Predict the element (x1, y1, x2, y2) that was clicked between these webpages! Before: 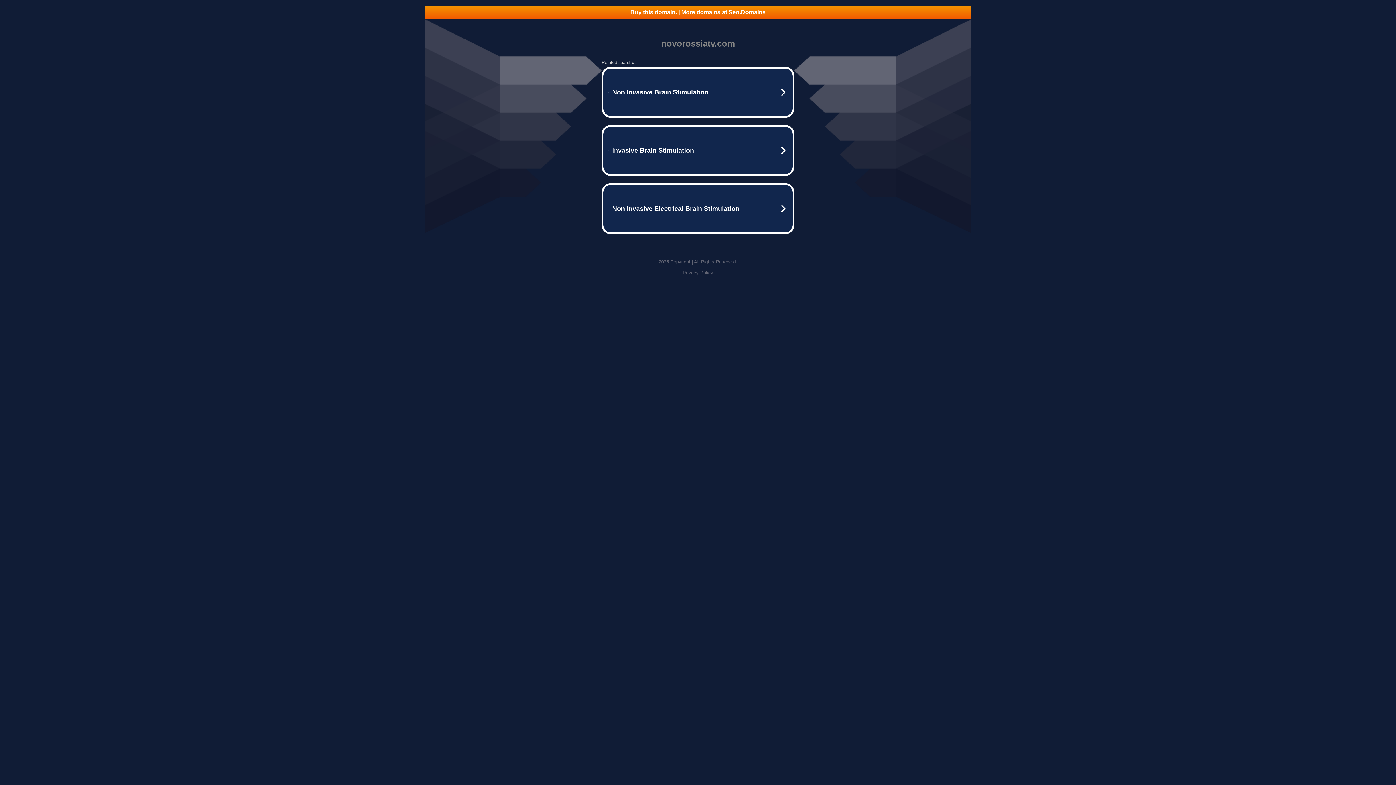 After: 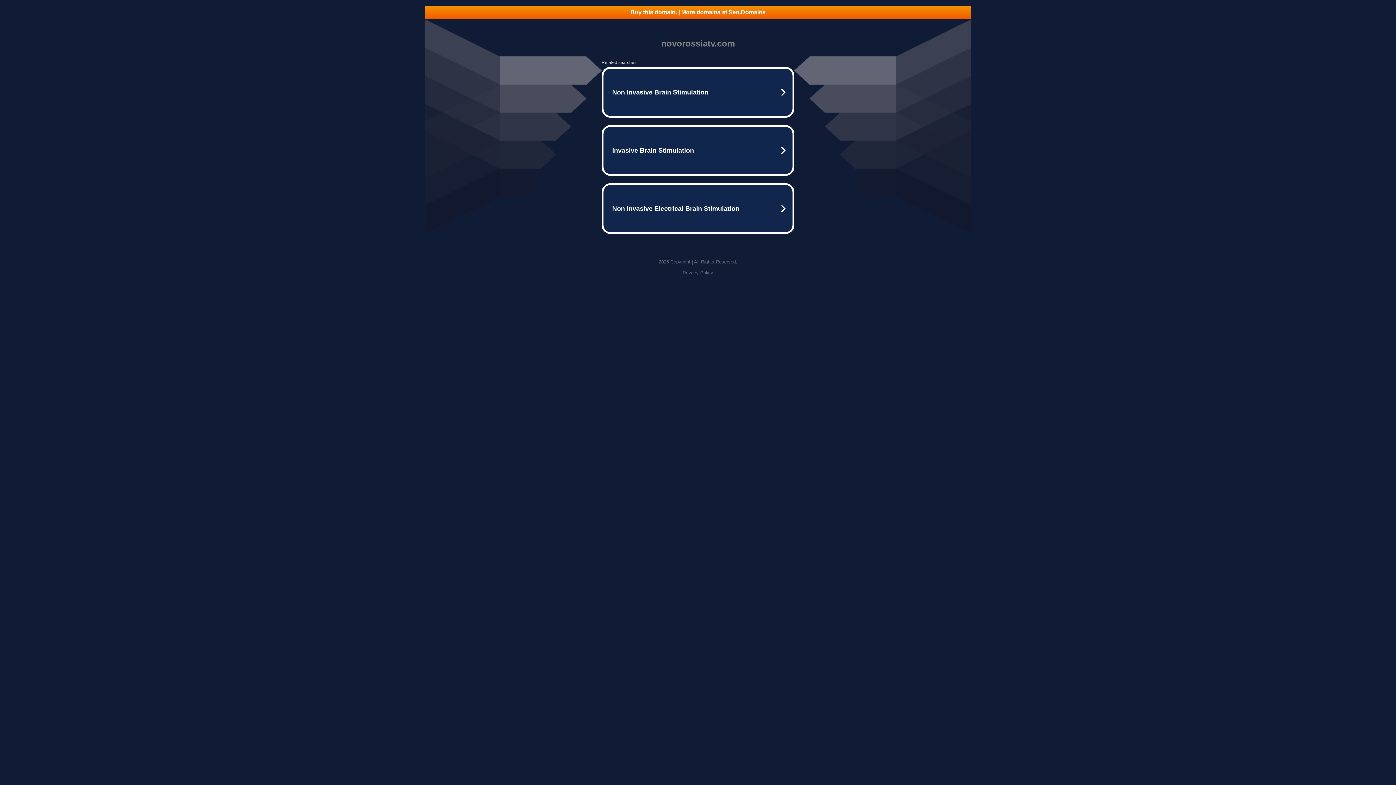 Action: label: Privacy Policy bbox: (682, 270, 713, 275)